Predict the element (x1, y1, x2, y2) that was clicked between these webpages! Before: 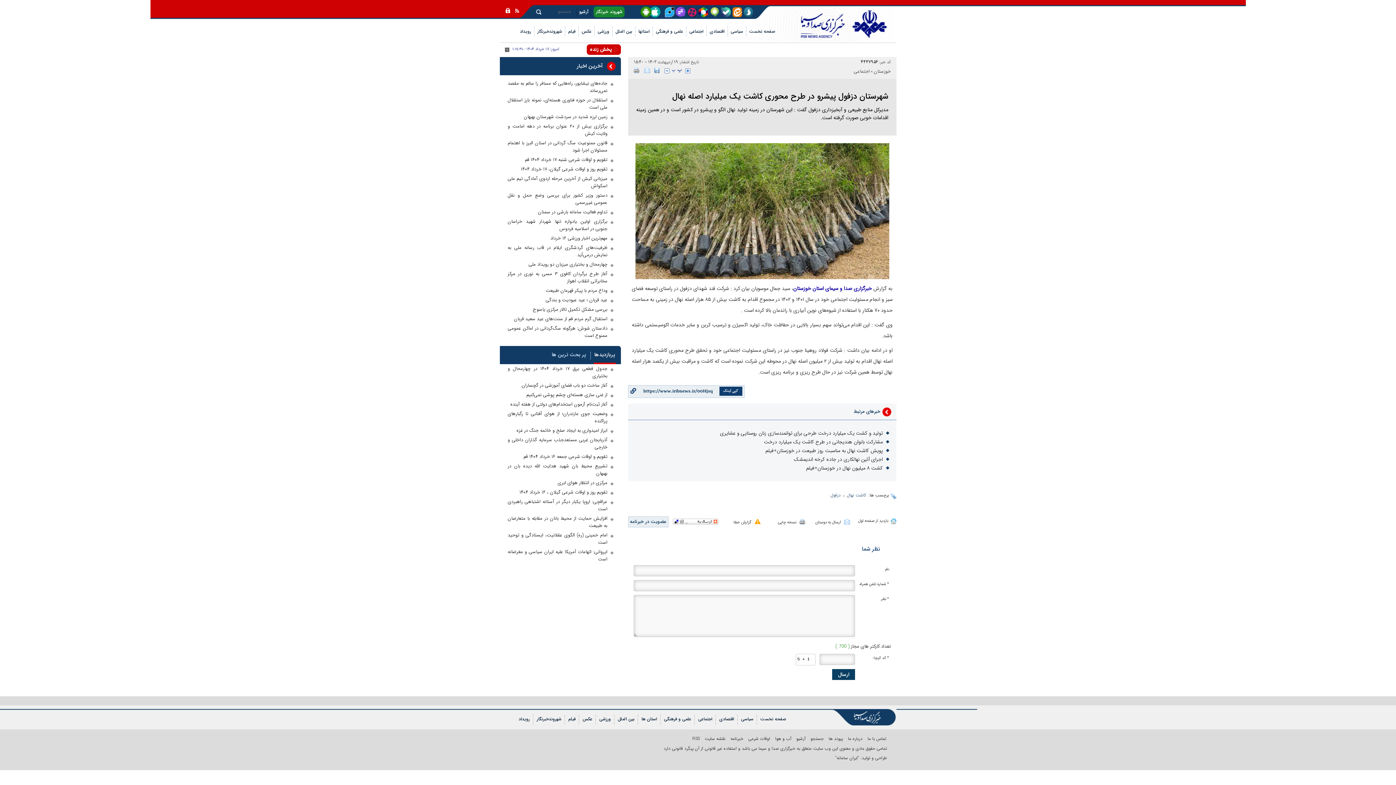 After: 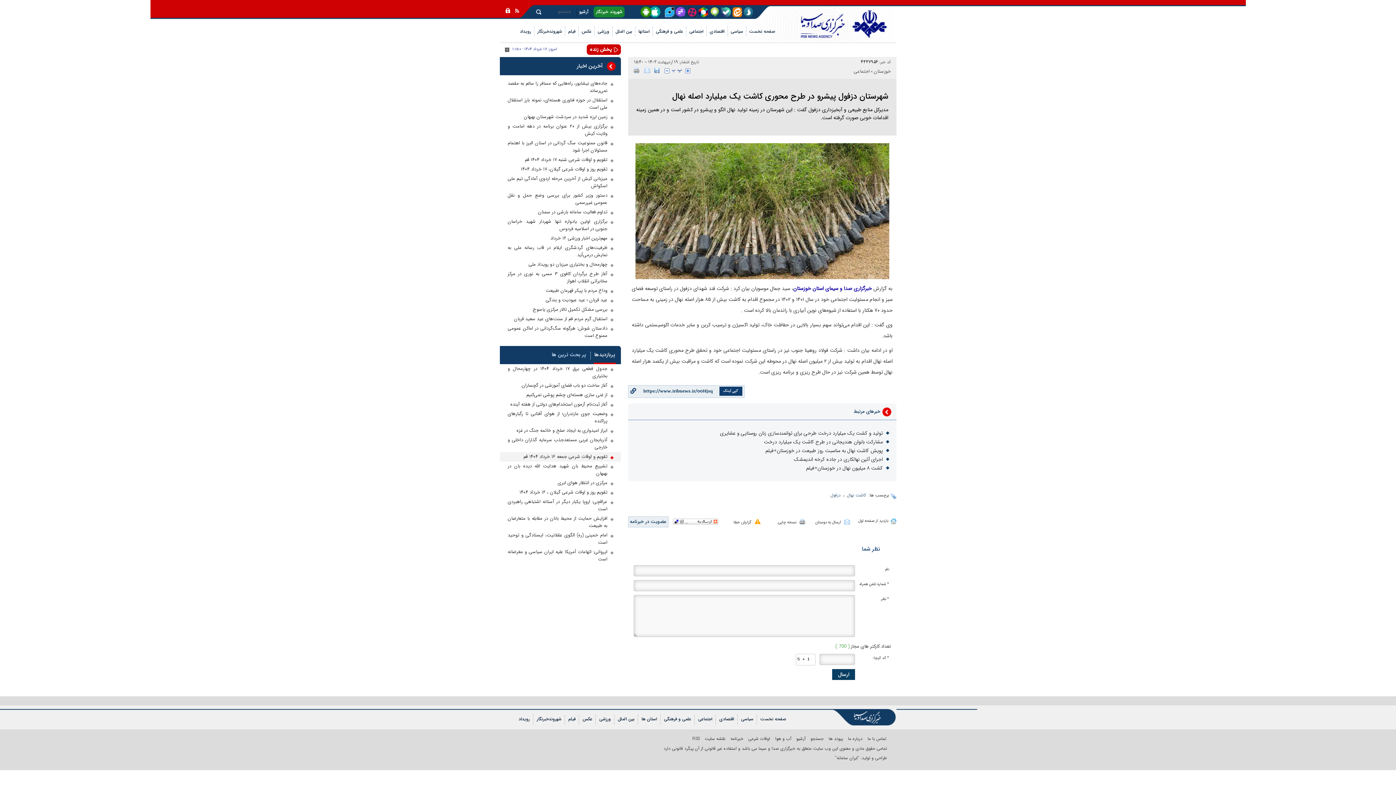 Action: label: تقویم و اوقات شرعی جمعه ۱۶ خرداد ۱۴۰۴ قم bbox: (507, 453, 613, 460)